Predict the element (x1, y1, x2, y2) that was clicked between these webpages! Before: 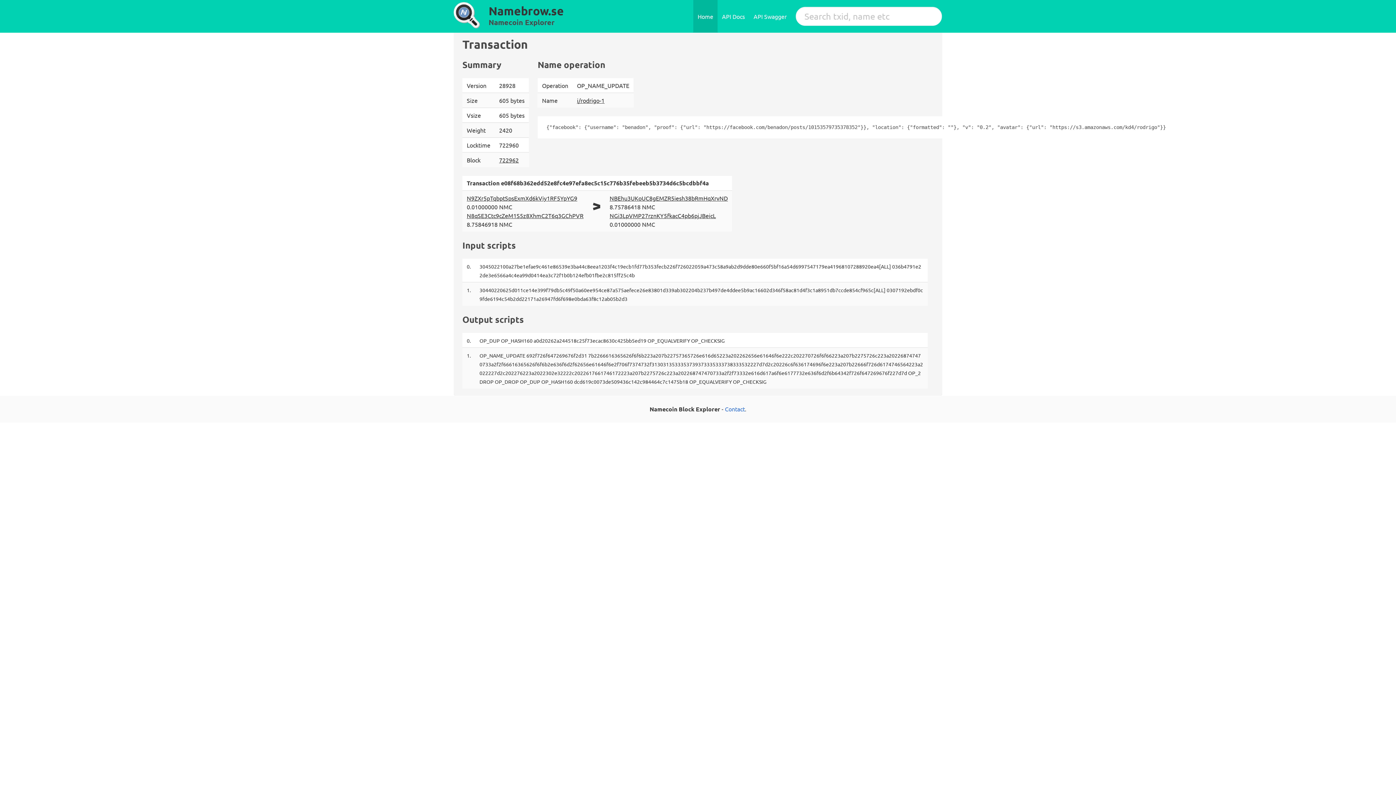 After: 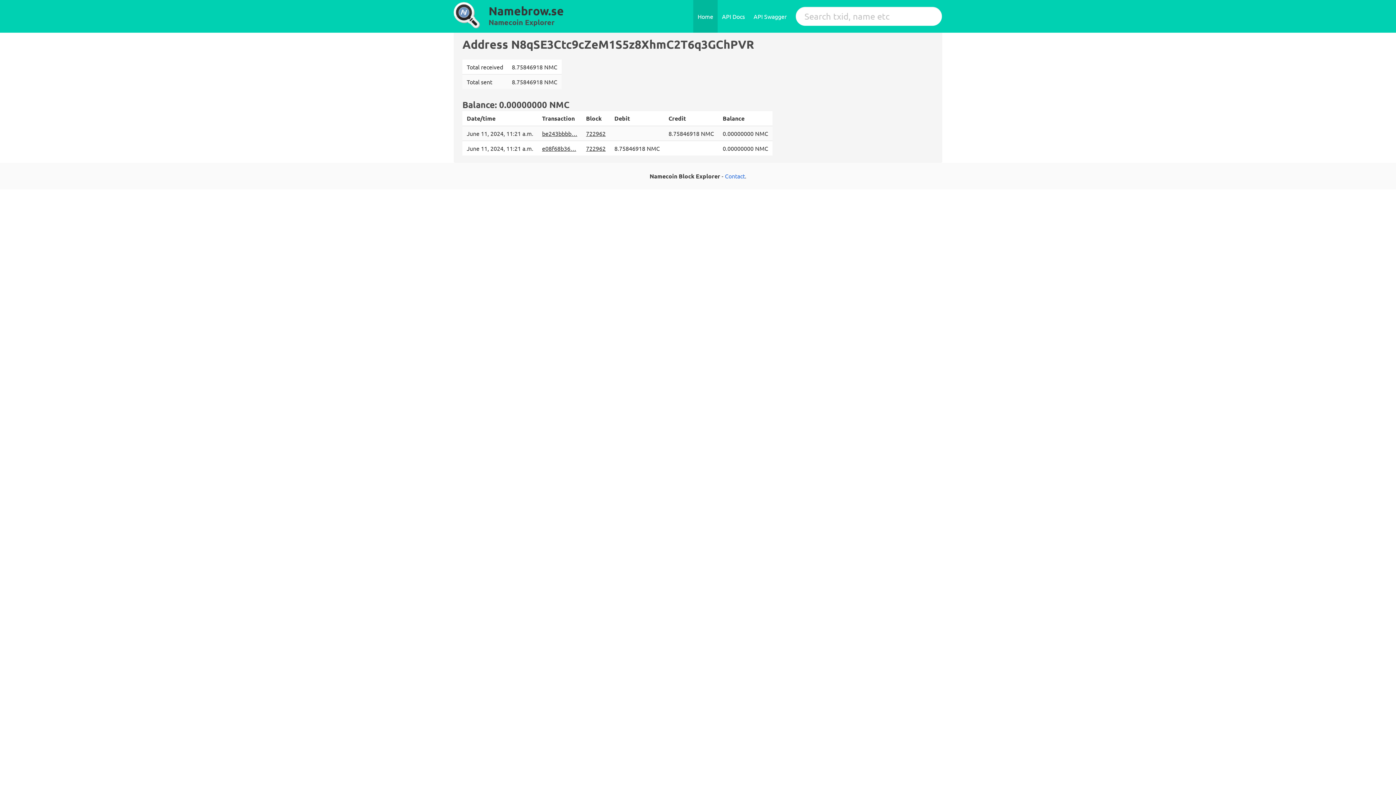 Action: bbox: (466, 212, 583, 219) label: N8qSE3Ctc9cZeM1S5z8XhmC2T6q3GChPVR